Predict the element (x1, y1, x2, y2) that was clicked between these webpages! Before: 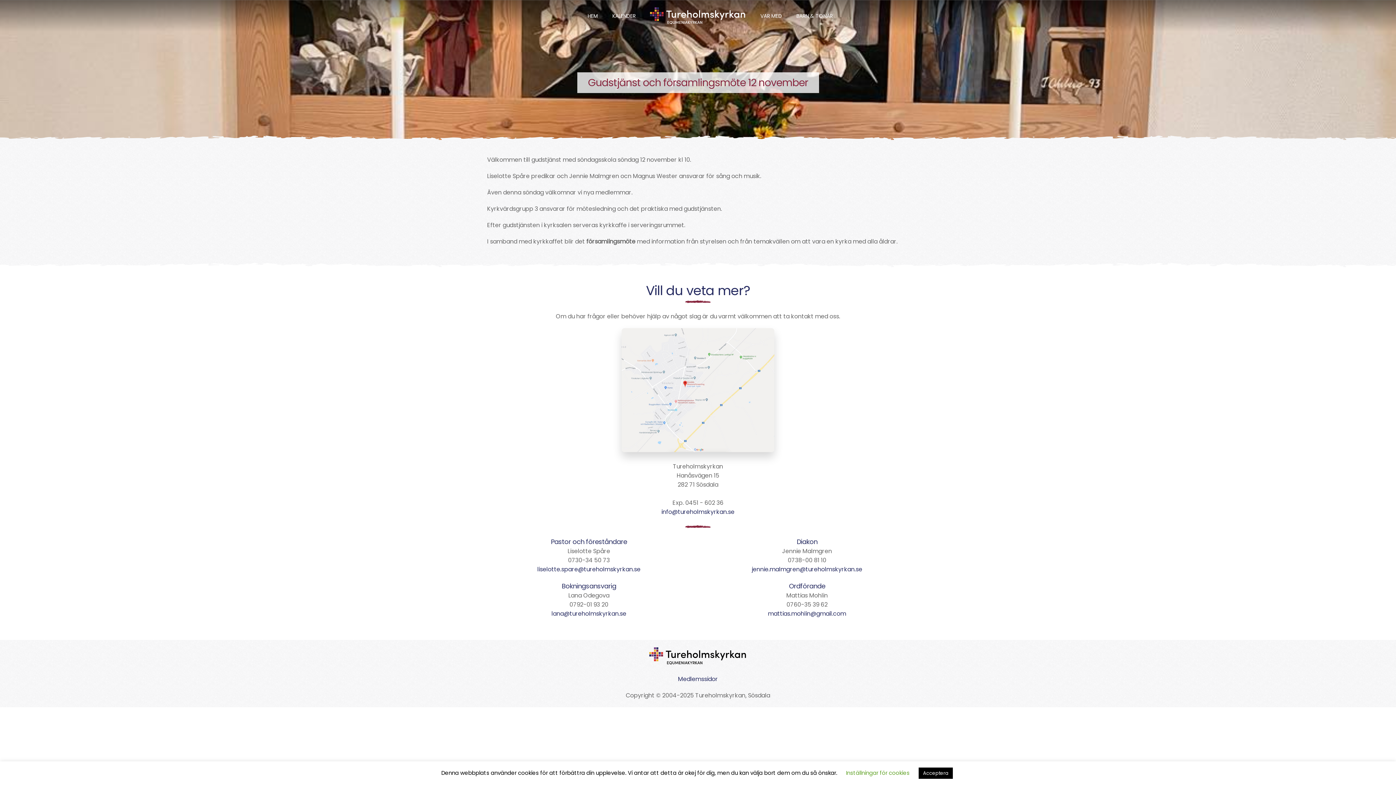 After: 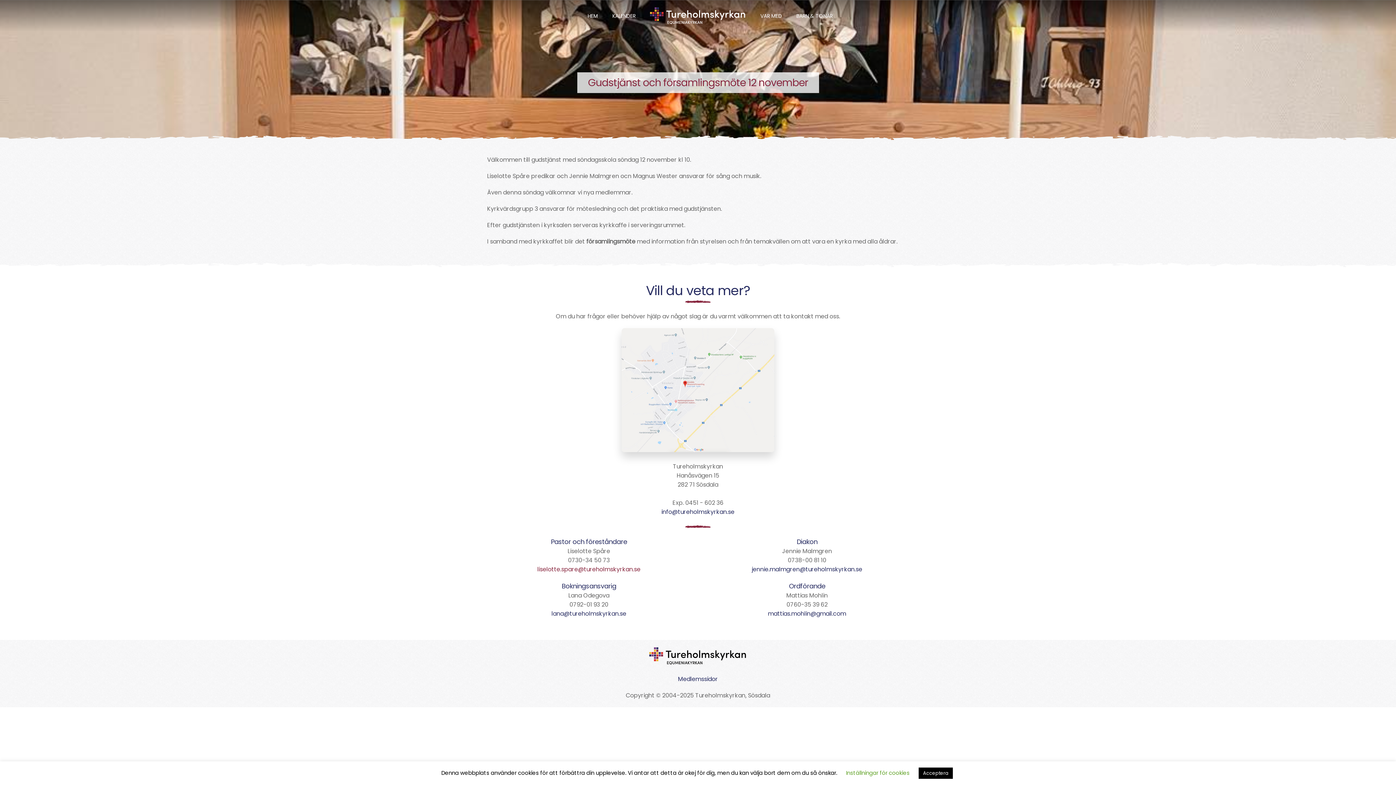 Action: label: liselotte.spare@tureholmskyrkan.se bbox: (537, 565, 640, 573)